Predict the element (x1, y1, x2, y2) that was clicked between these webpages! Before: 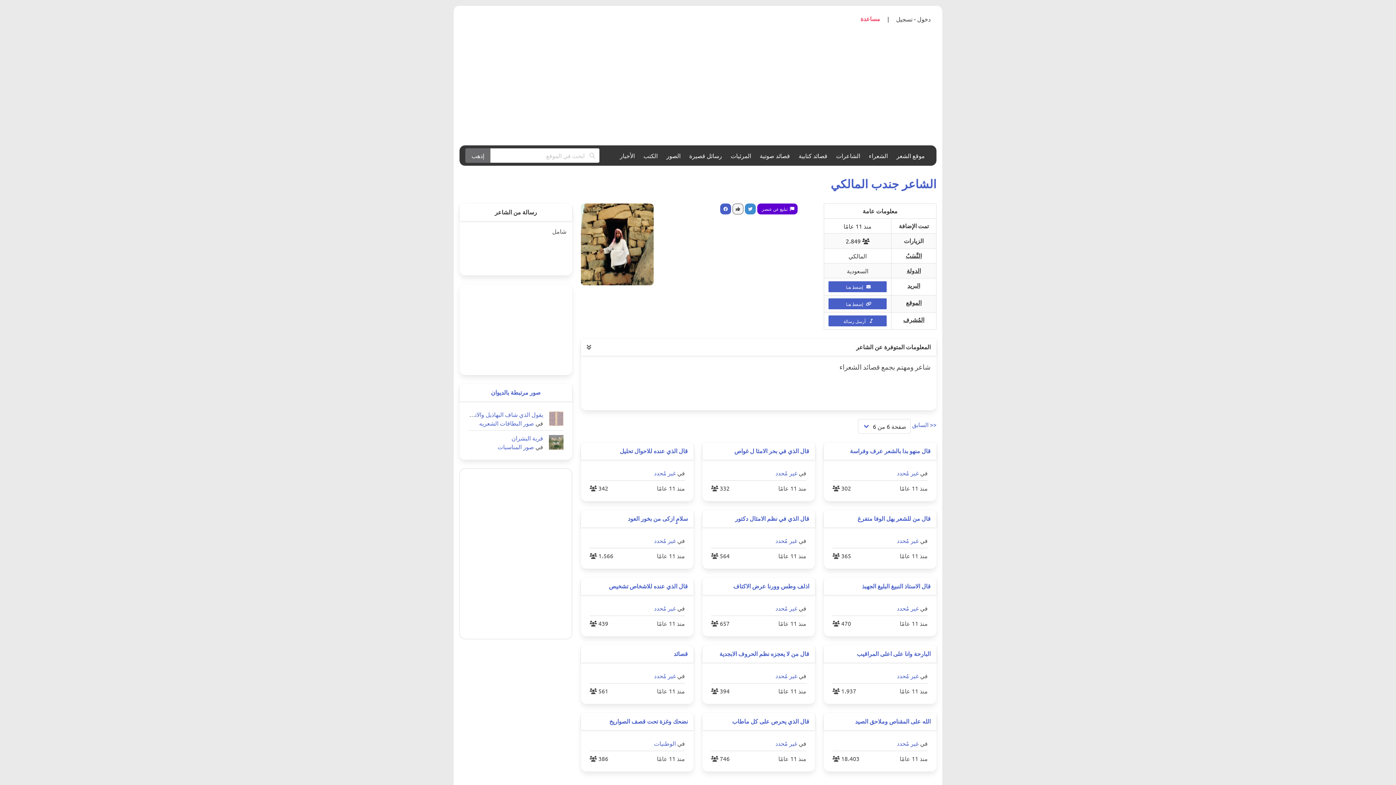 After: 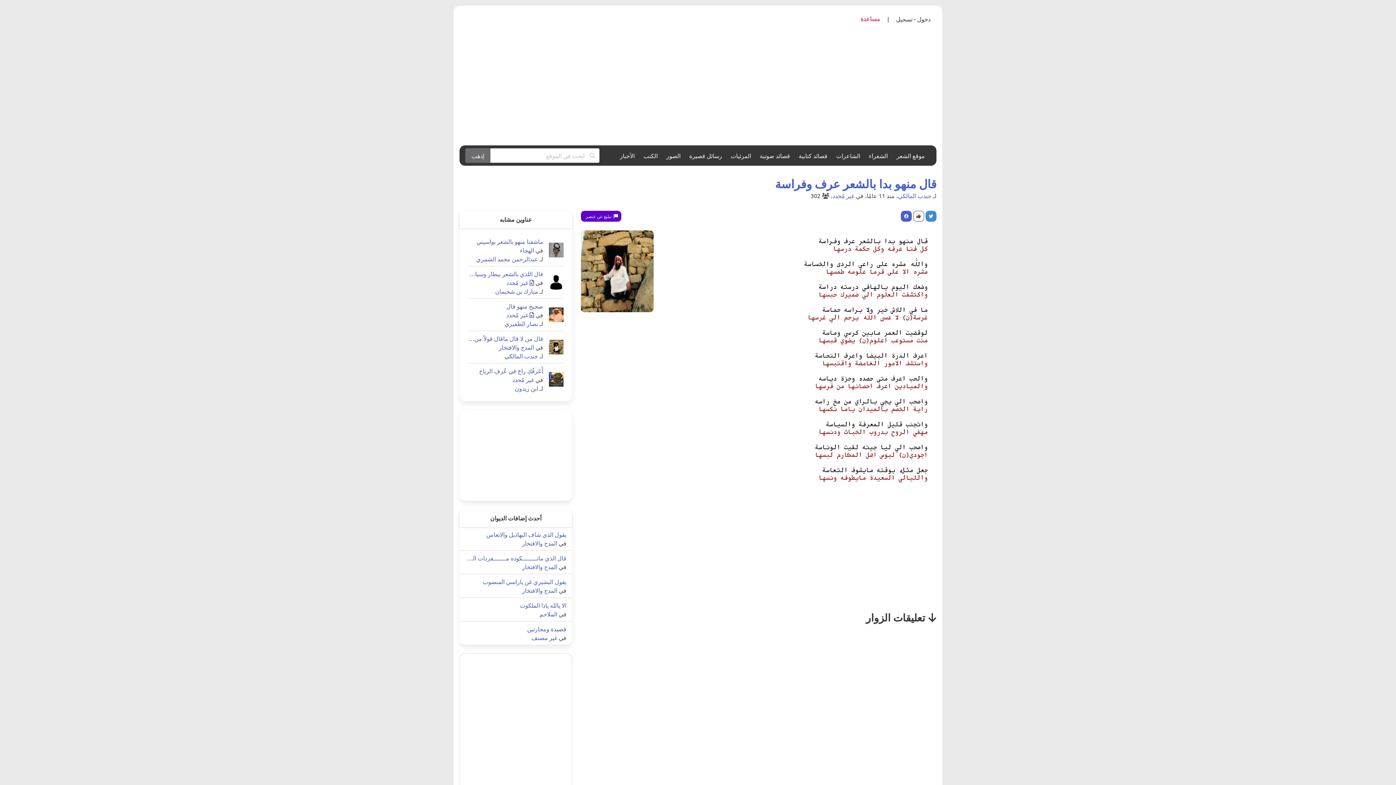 Action: bbox: (850, 447, 930, 454) label: قال منهو بدا بالشعر عرف وفراسة